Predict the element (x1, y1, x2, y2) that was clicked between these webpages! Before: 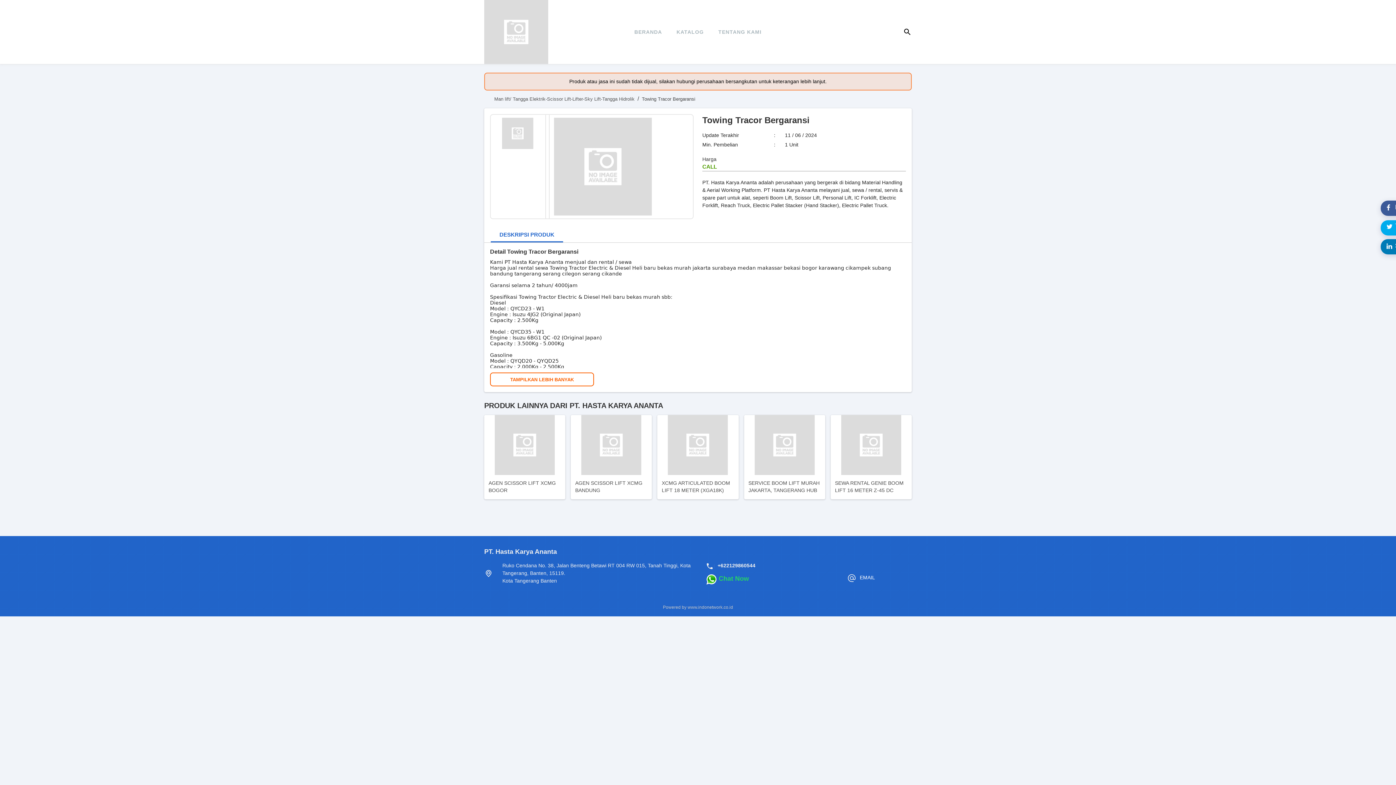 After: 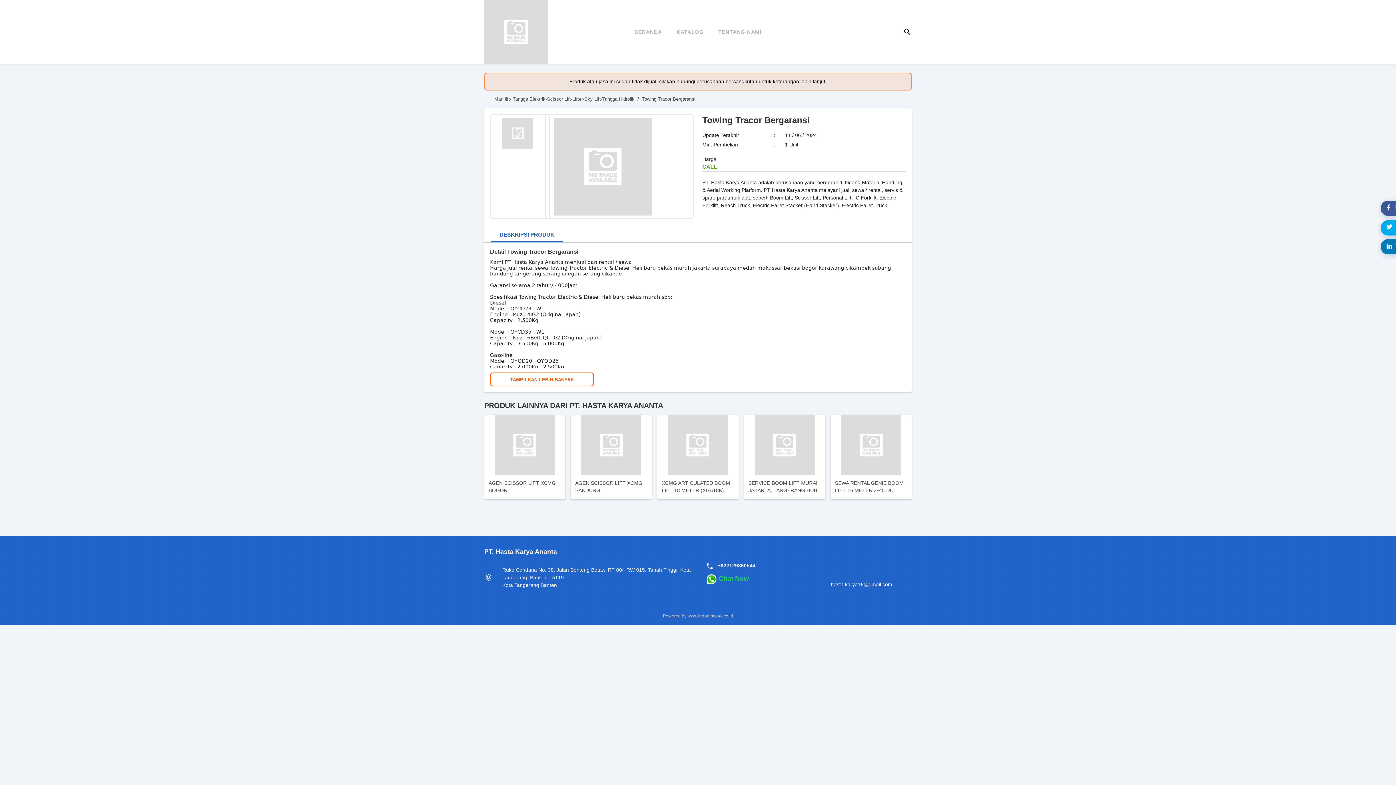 Action: label: EMAIL bbox: (850, 573, 873, 583)